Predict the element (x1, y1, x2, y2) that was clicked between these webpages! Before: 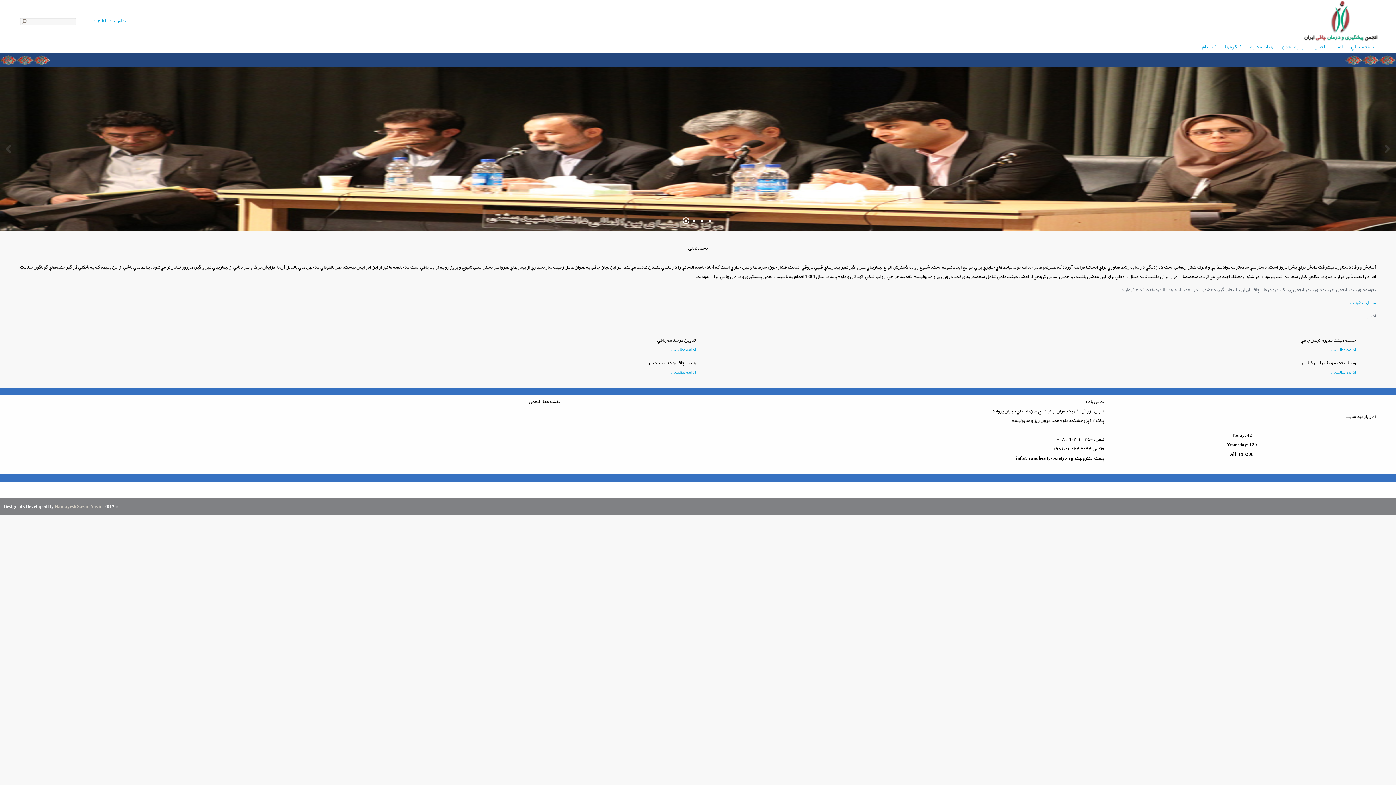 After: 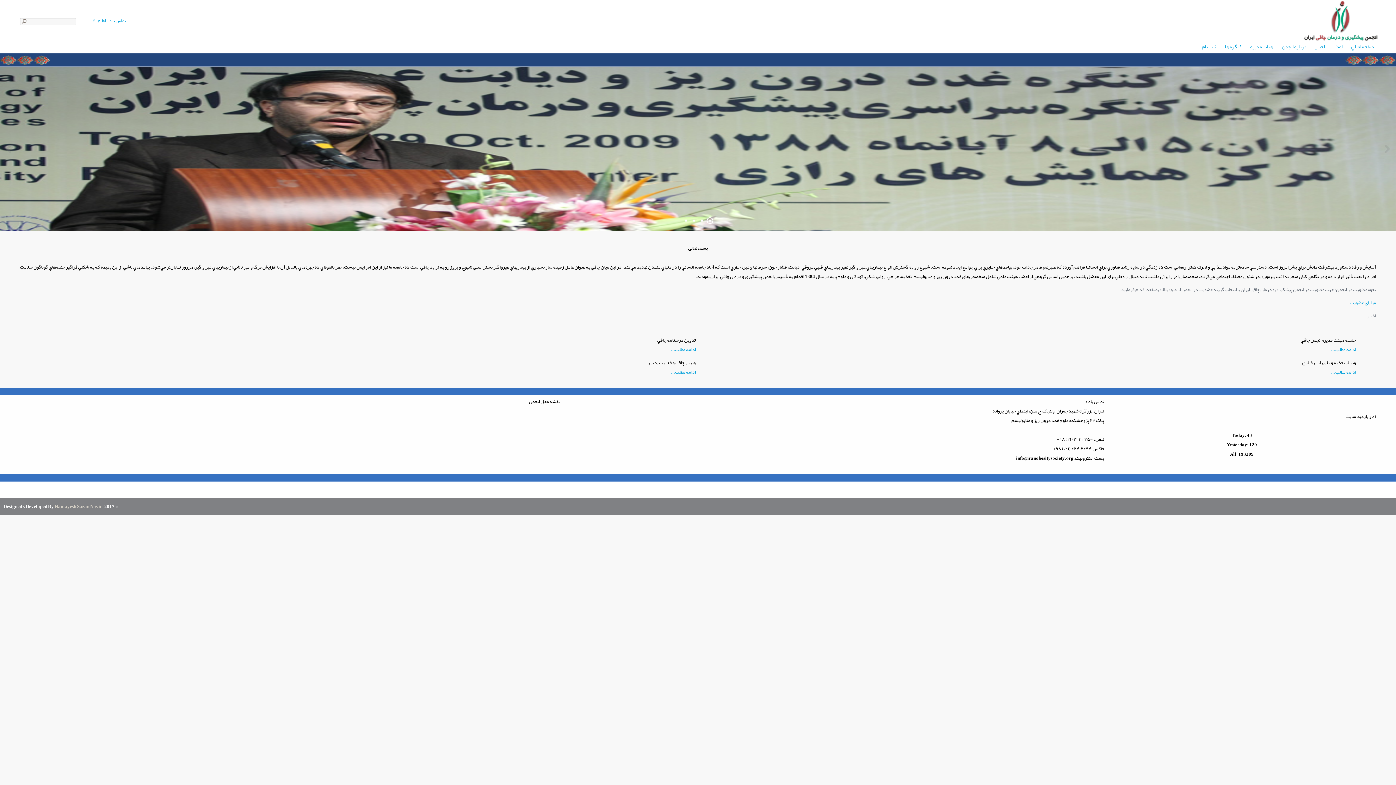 Action: bbox: (20, 18, 28, 24)